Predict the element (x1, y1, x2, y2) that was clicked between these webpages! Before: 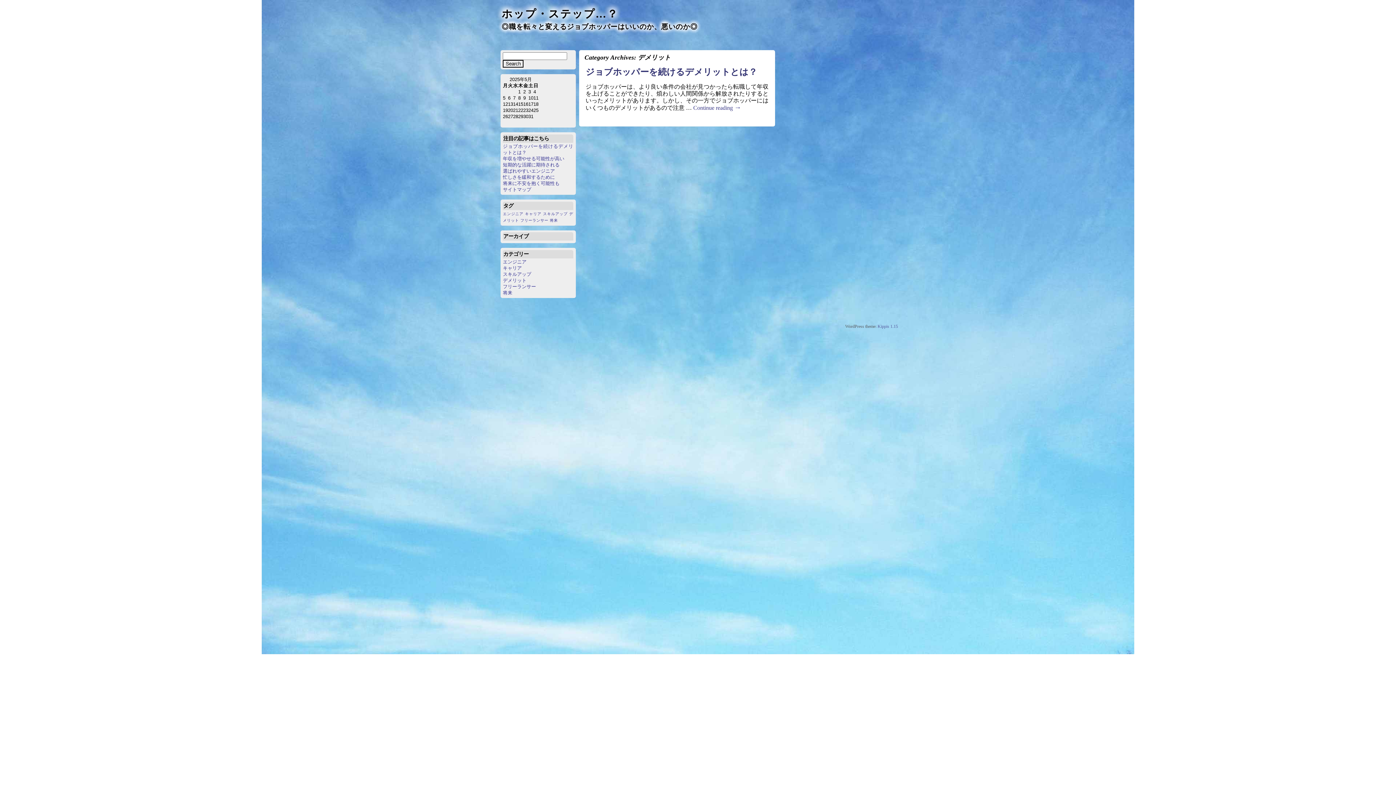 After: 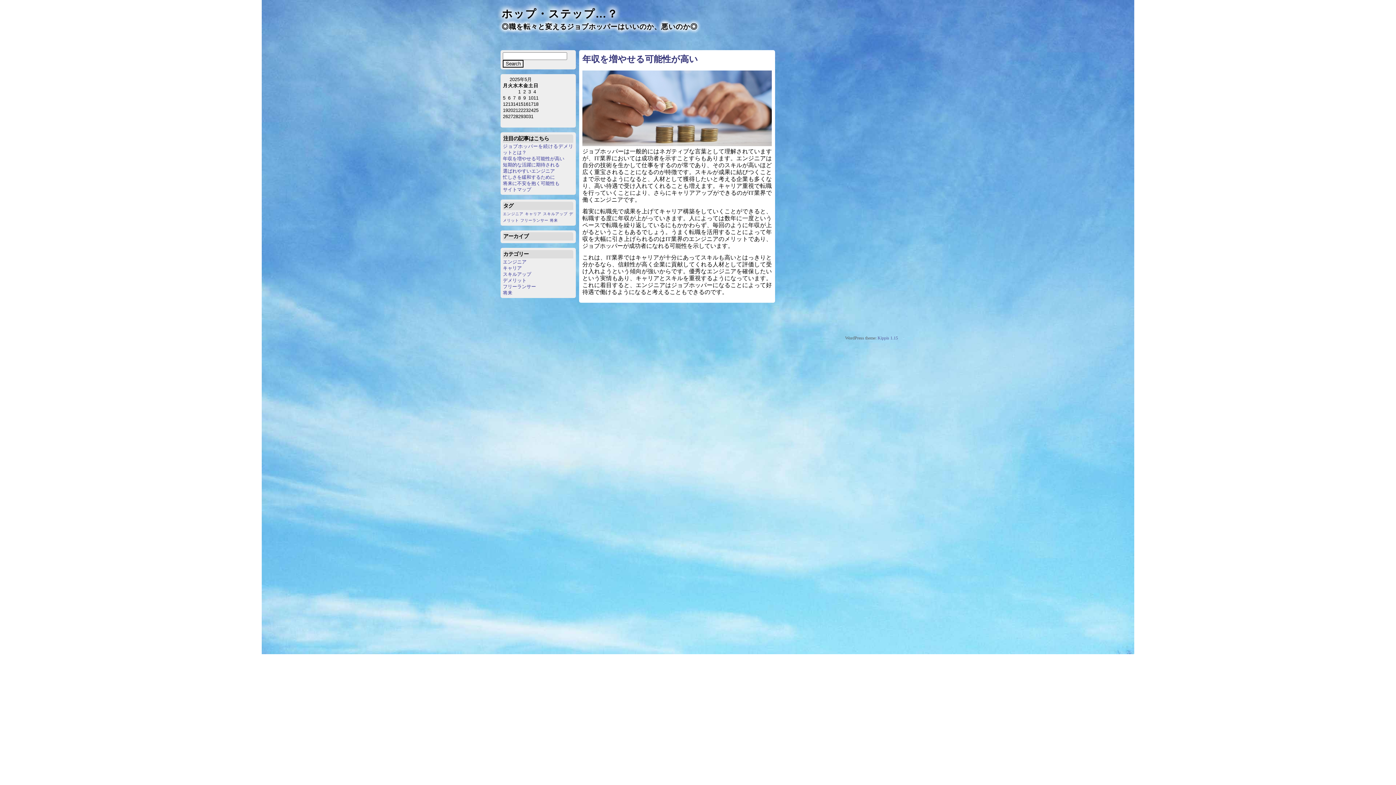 Action: bbox: (503, 156, 564, 161) label: 年収を増やせる可能性が高い